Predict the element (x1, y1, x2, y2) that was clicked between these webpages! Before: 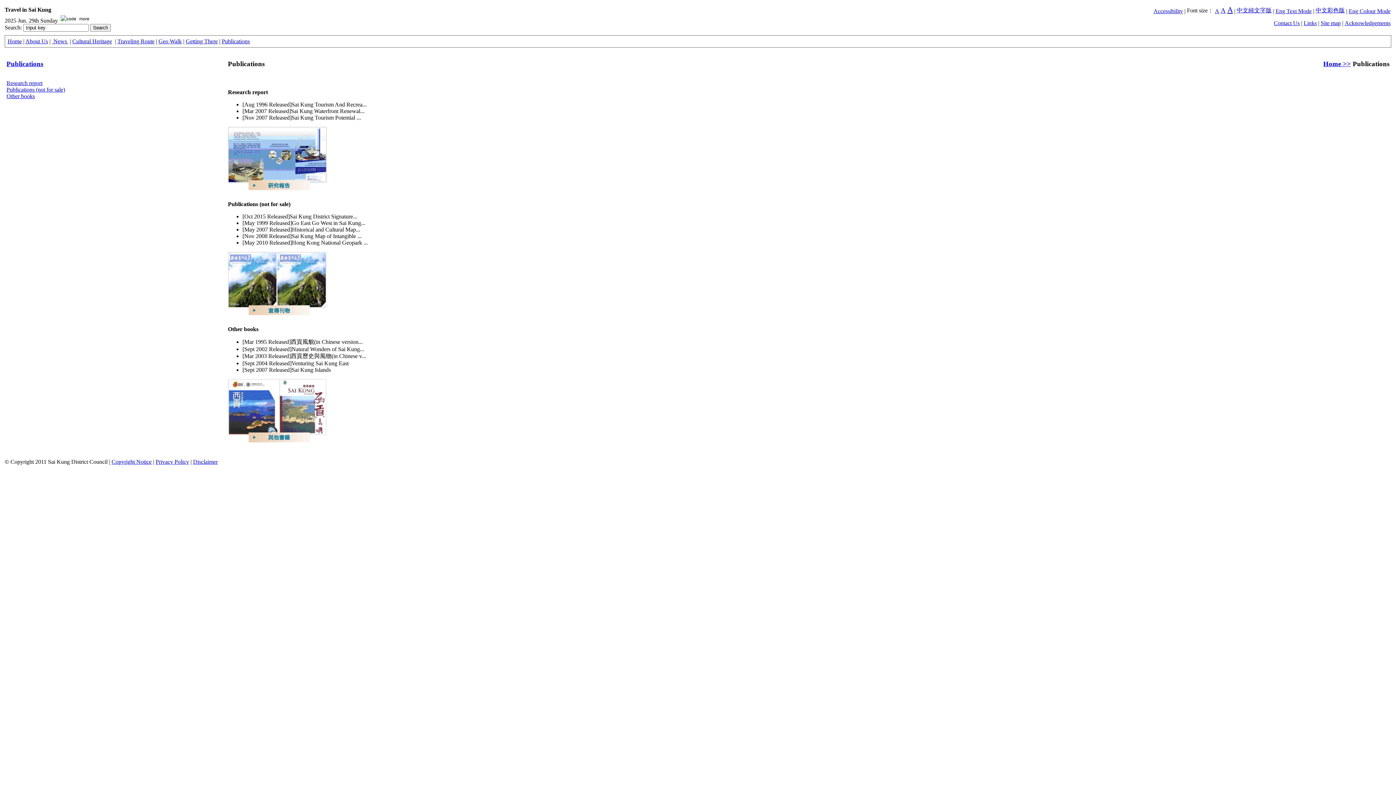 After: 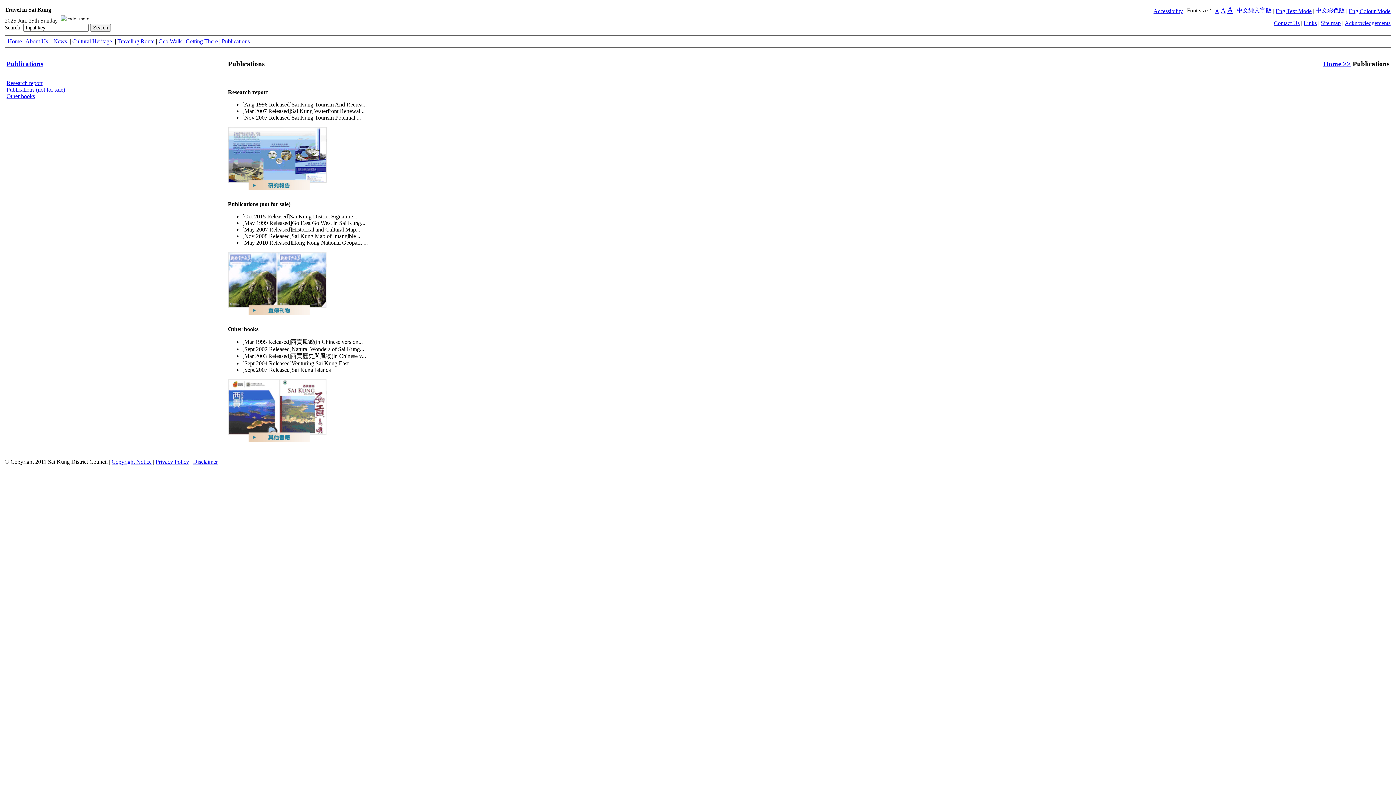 Action: bbox: (1215, 8, 1219, 14) label: A